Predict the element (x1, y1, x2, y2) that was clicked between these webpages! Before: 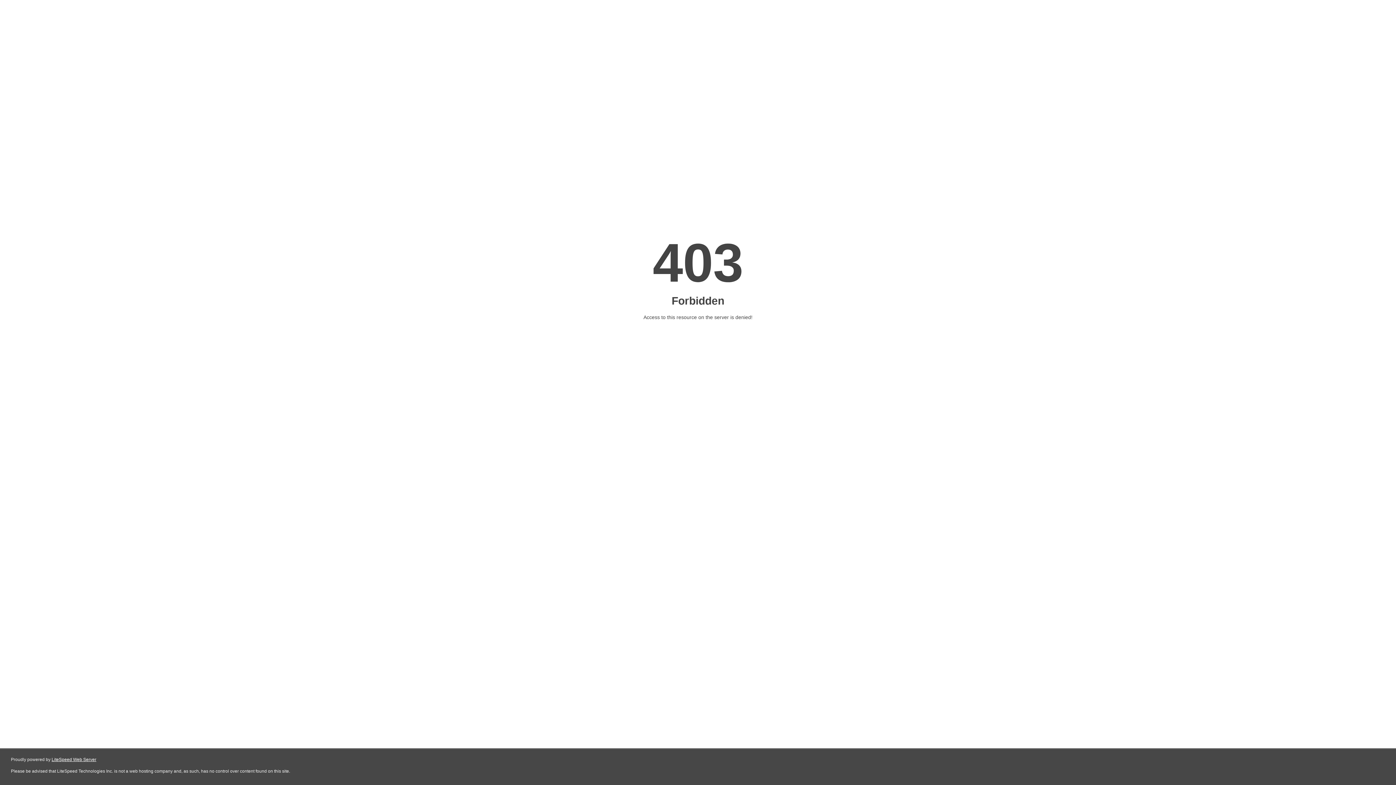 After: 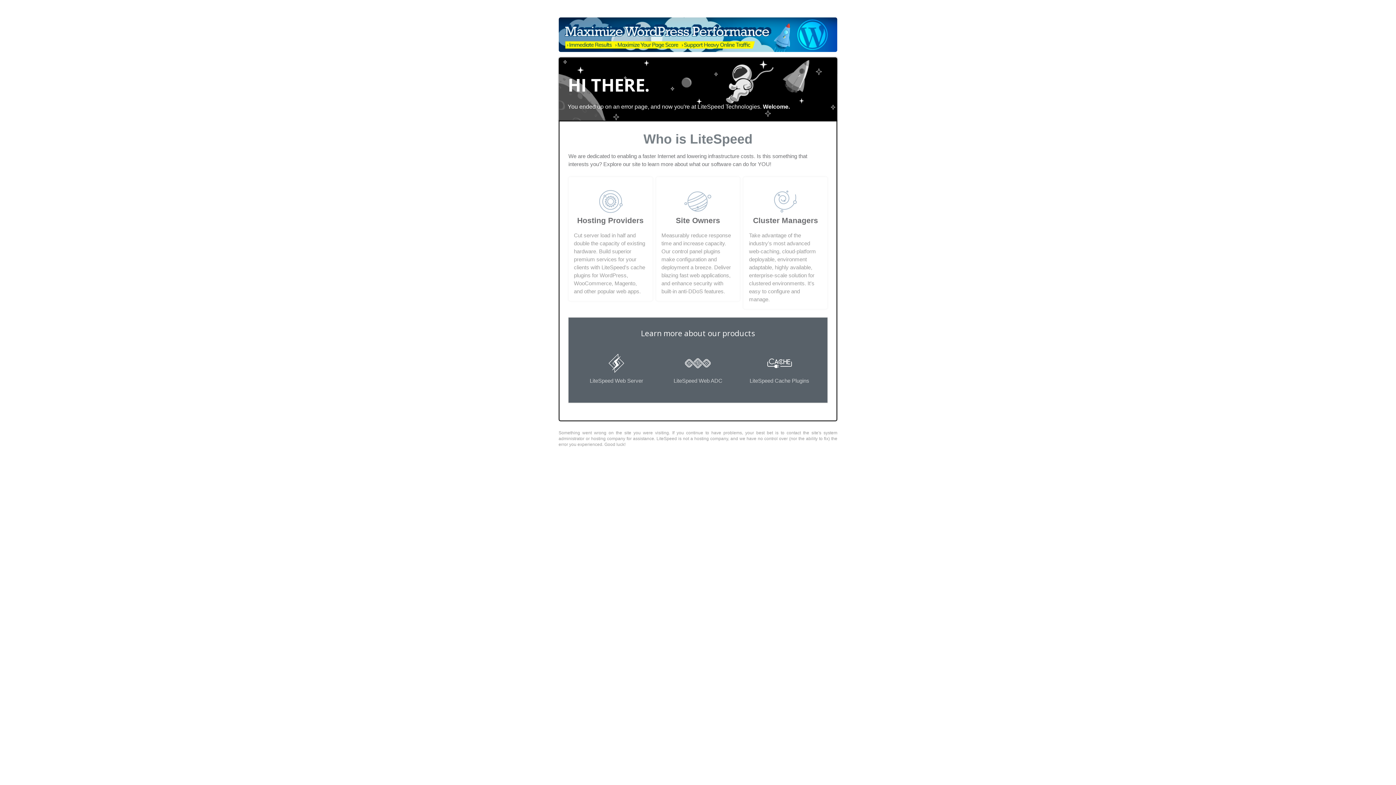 Action: label: LiteSpeed Web Server bbox: (51, 757, 96, 762)